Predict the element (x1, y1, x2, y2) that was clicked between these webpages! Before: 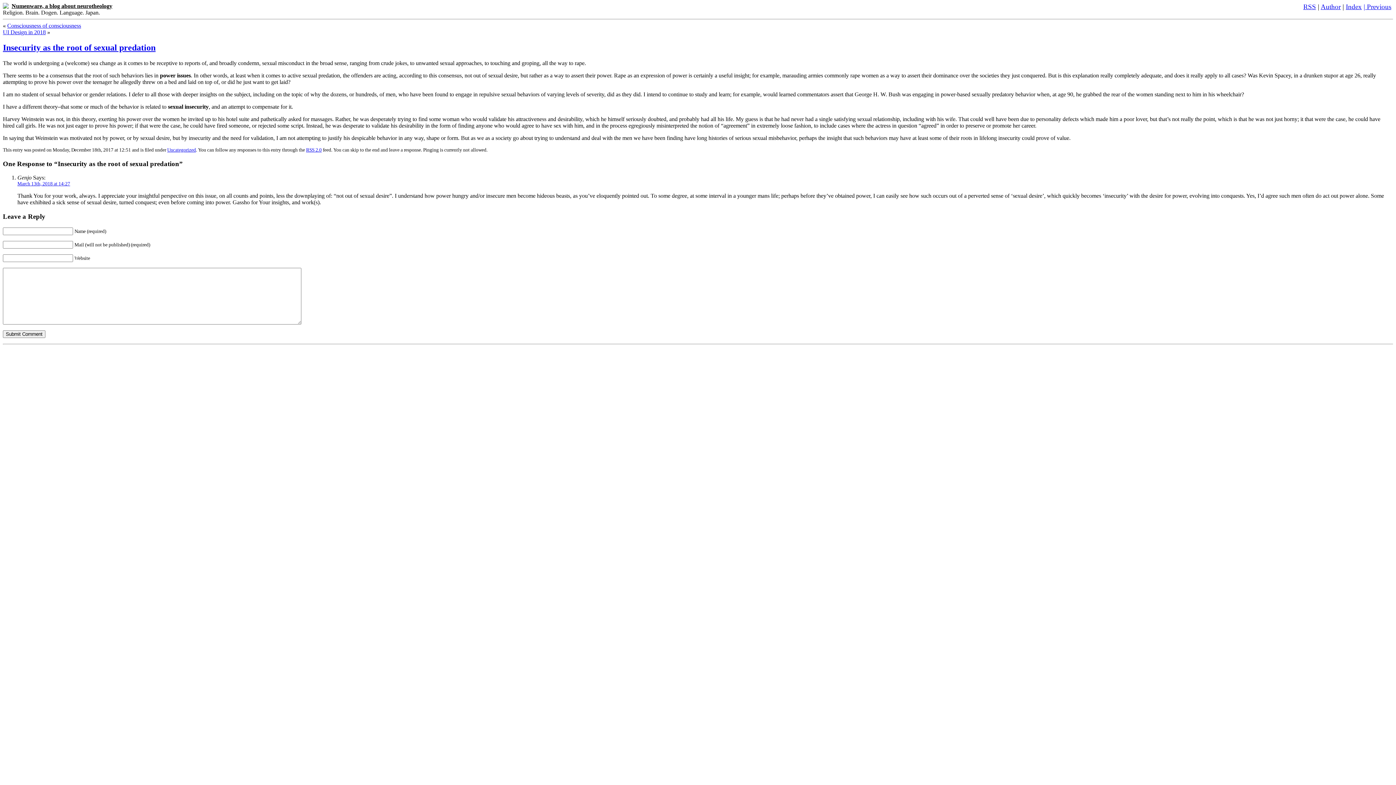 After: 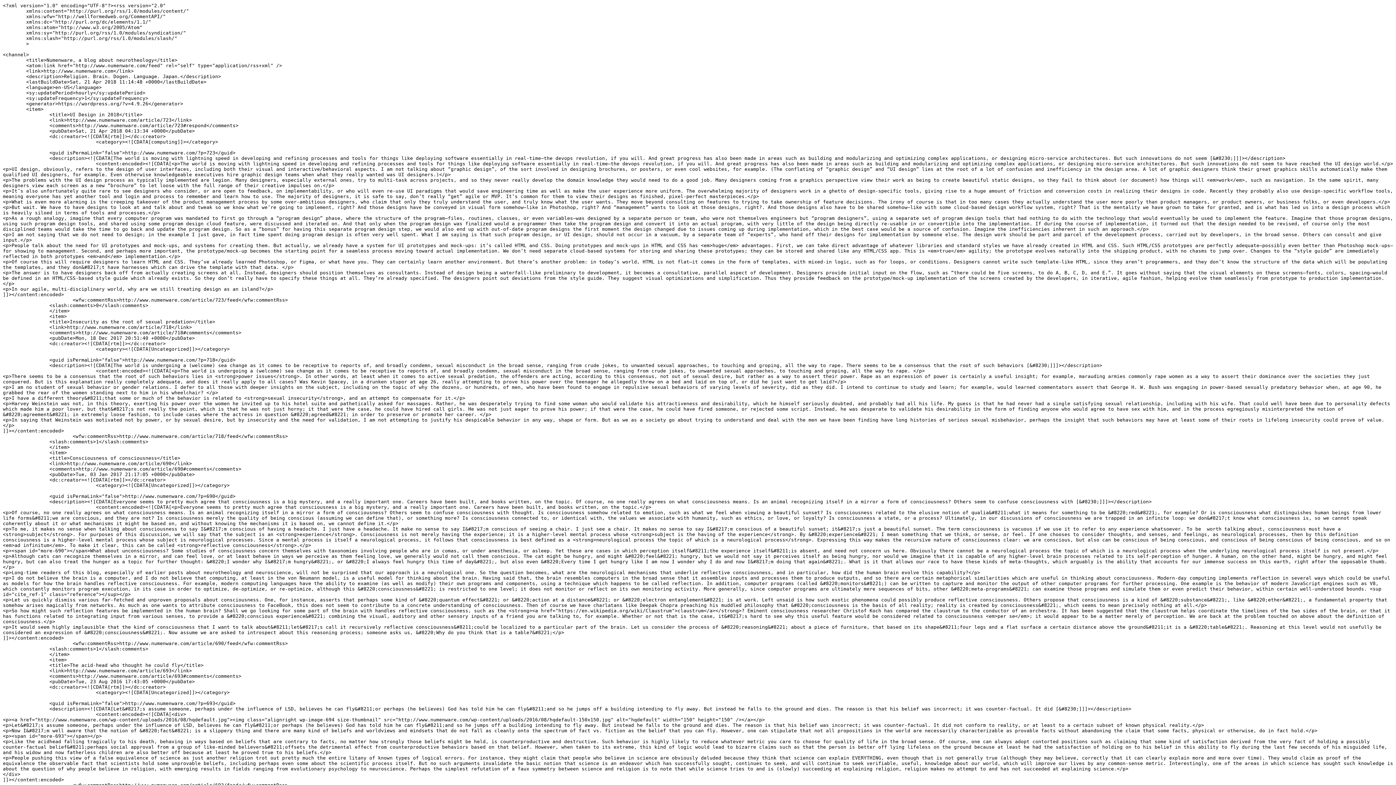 Action: bbox: (1303, 2, 1316, 10) label: RSS